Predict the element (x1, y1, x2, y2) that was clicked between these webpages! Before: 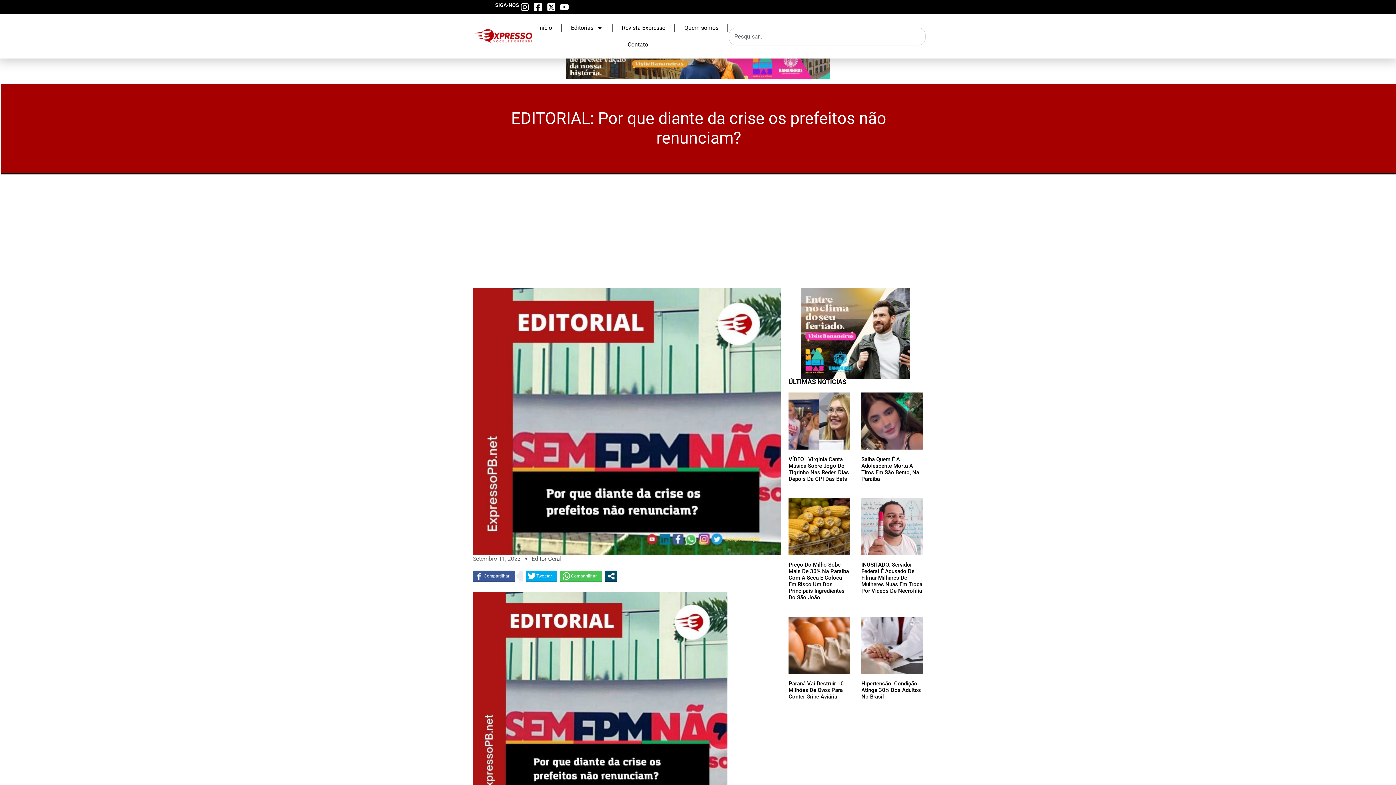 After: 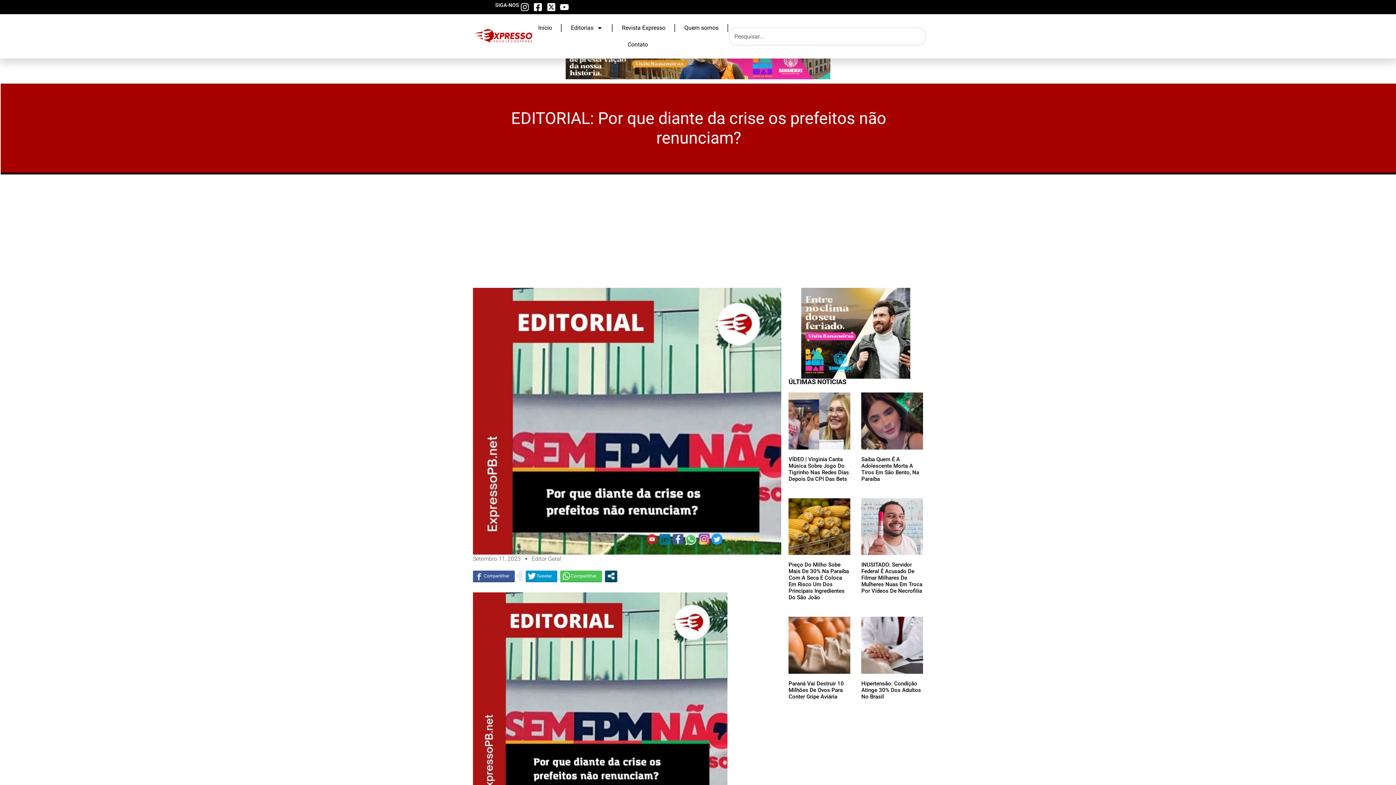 Action: bbox: (525, 570, 557, 581)